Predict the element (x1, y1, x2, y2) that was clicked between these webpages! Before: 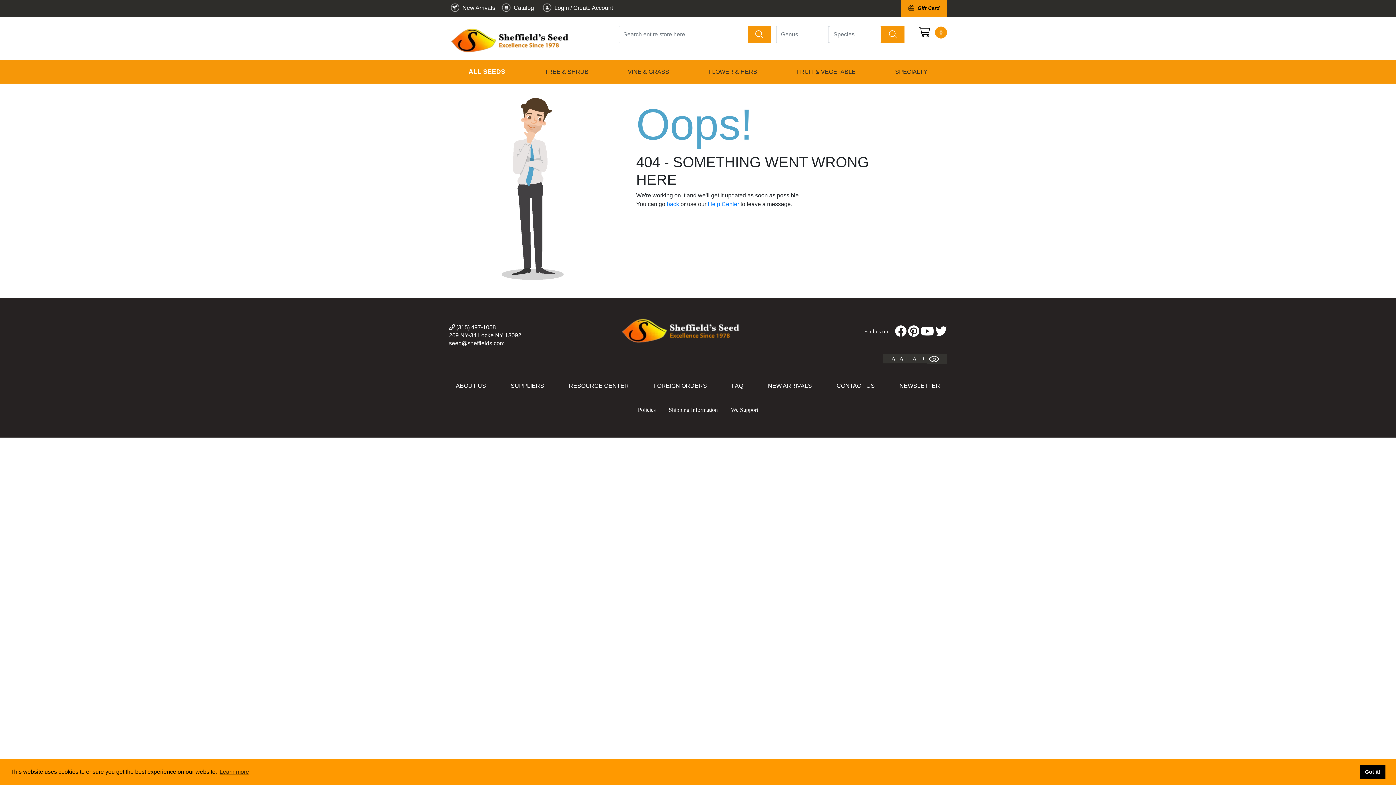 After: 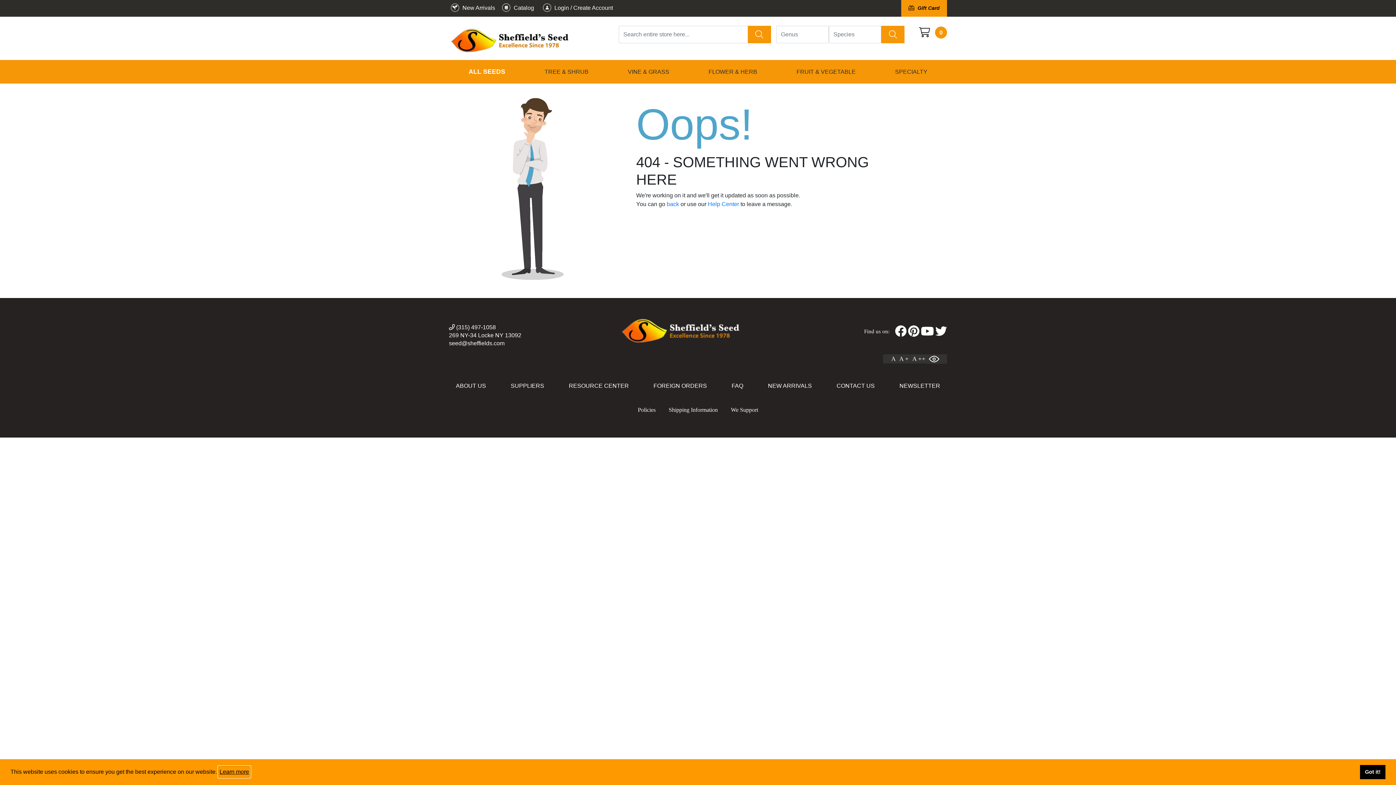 Action: bbox: (218, 766, 250, 777) label: learn more about cookies